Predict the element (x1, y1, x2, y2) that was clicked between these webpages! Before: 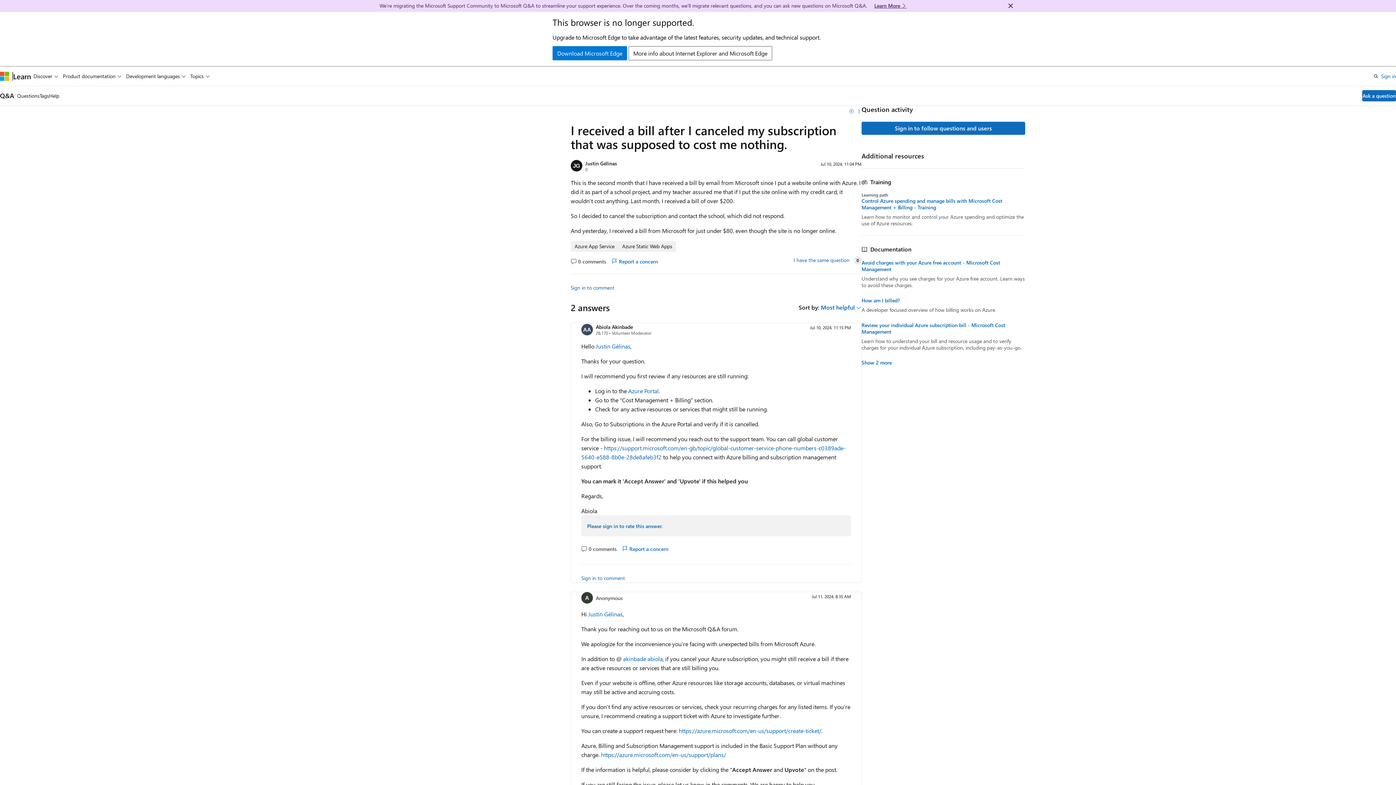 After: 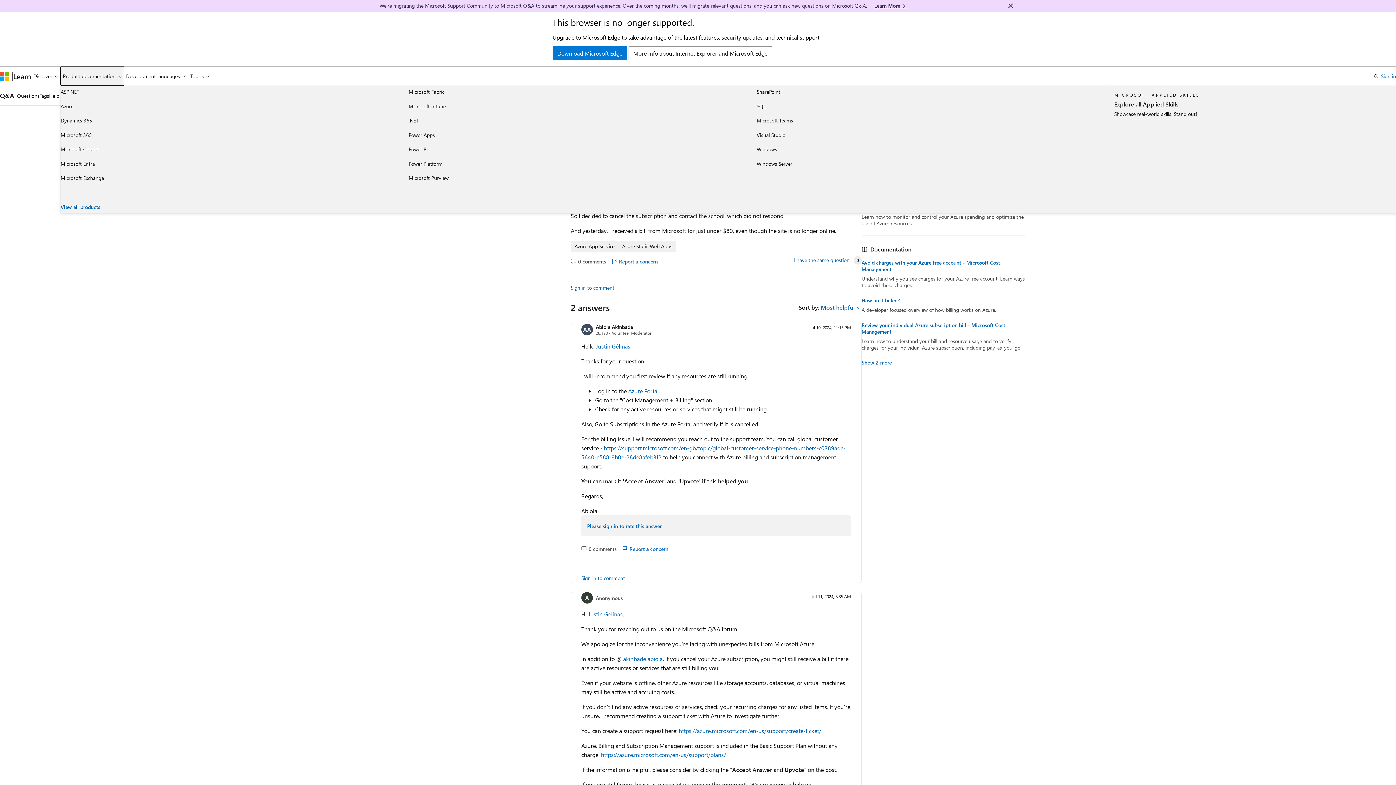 Action: label: Product documentation bbox: (60, 66, 123, 85)